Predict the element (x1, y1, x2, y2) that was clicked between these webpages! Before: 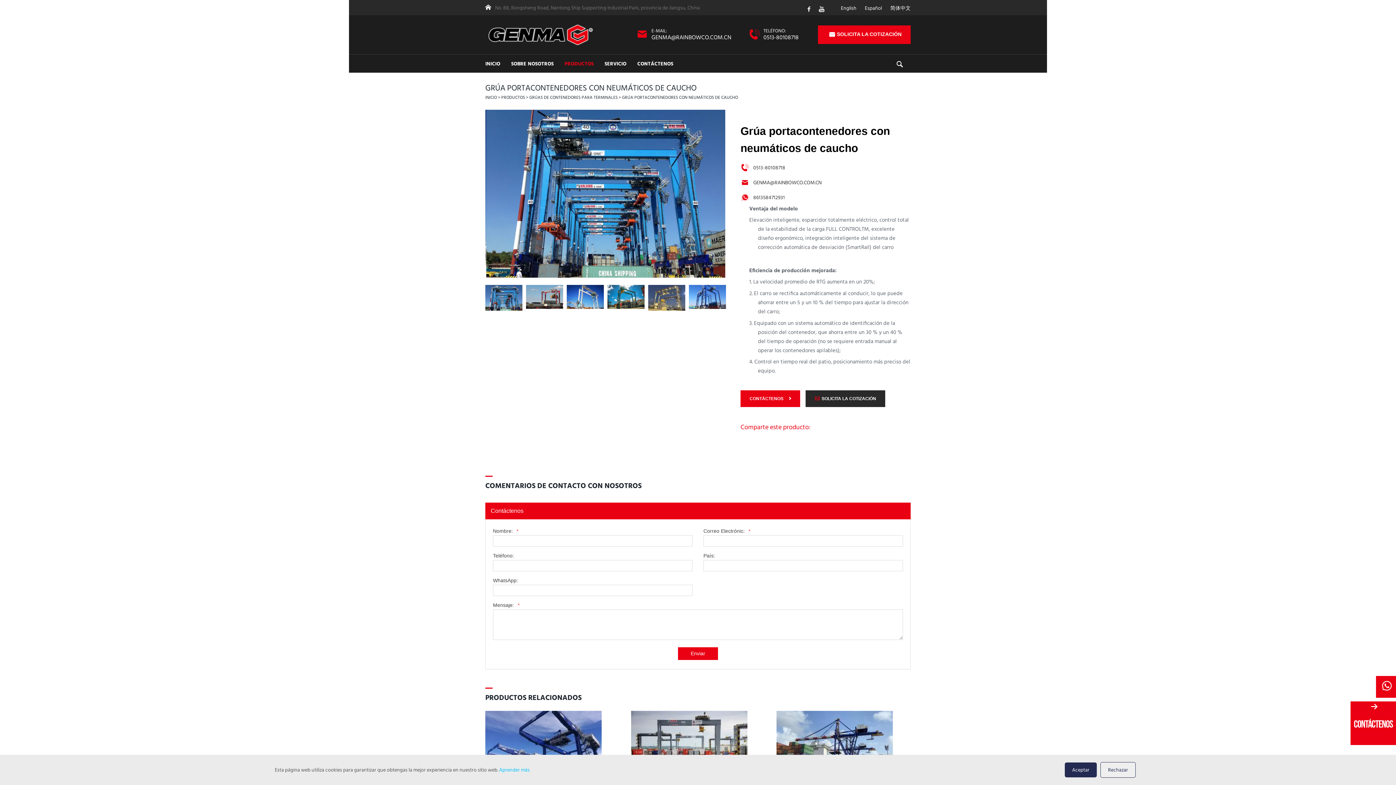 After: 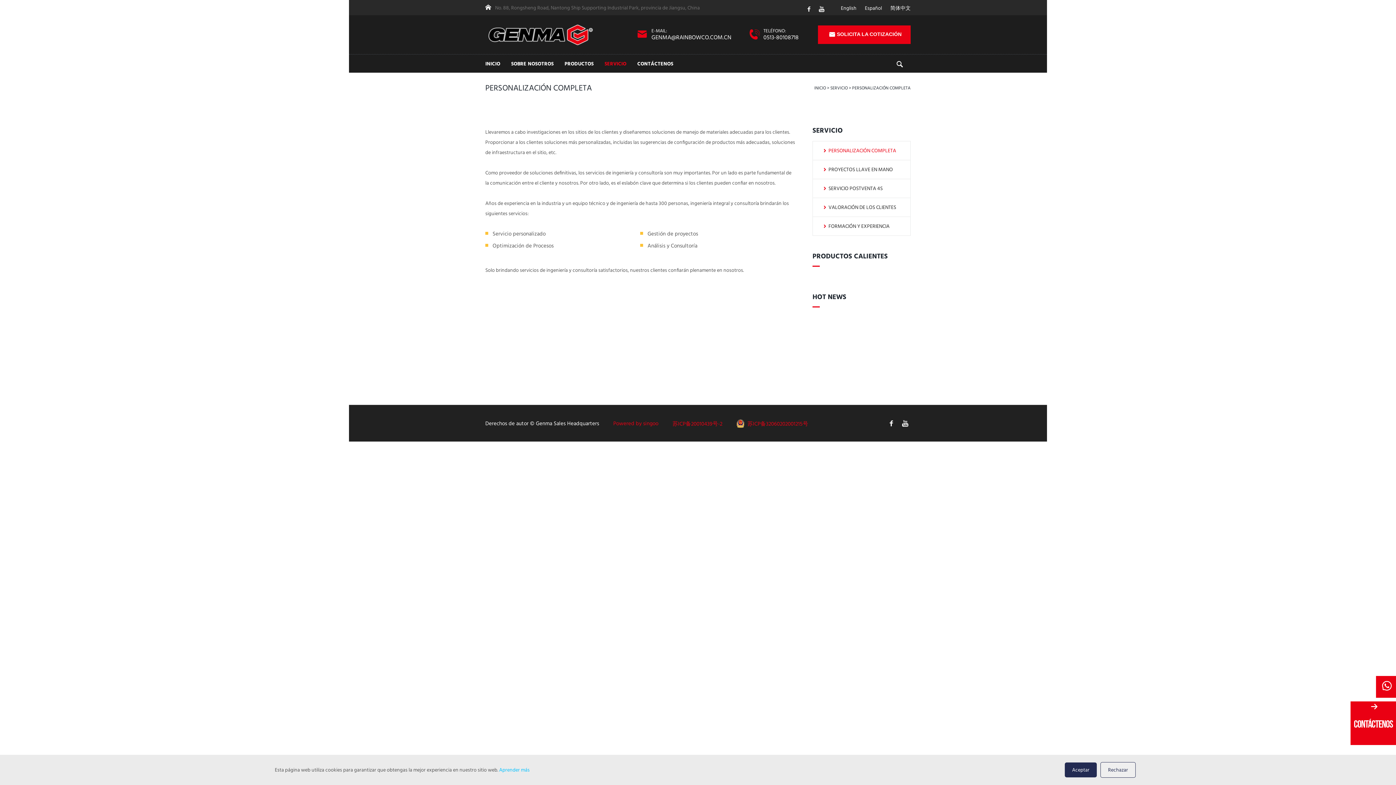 Action: label: SERVICIO bbox: (604, 54, 626, 72)